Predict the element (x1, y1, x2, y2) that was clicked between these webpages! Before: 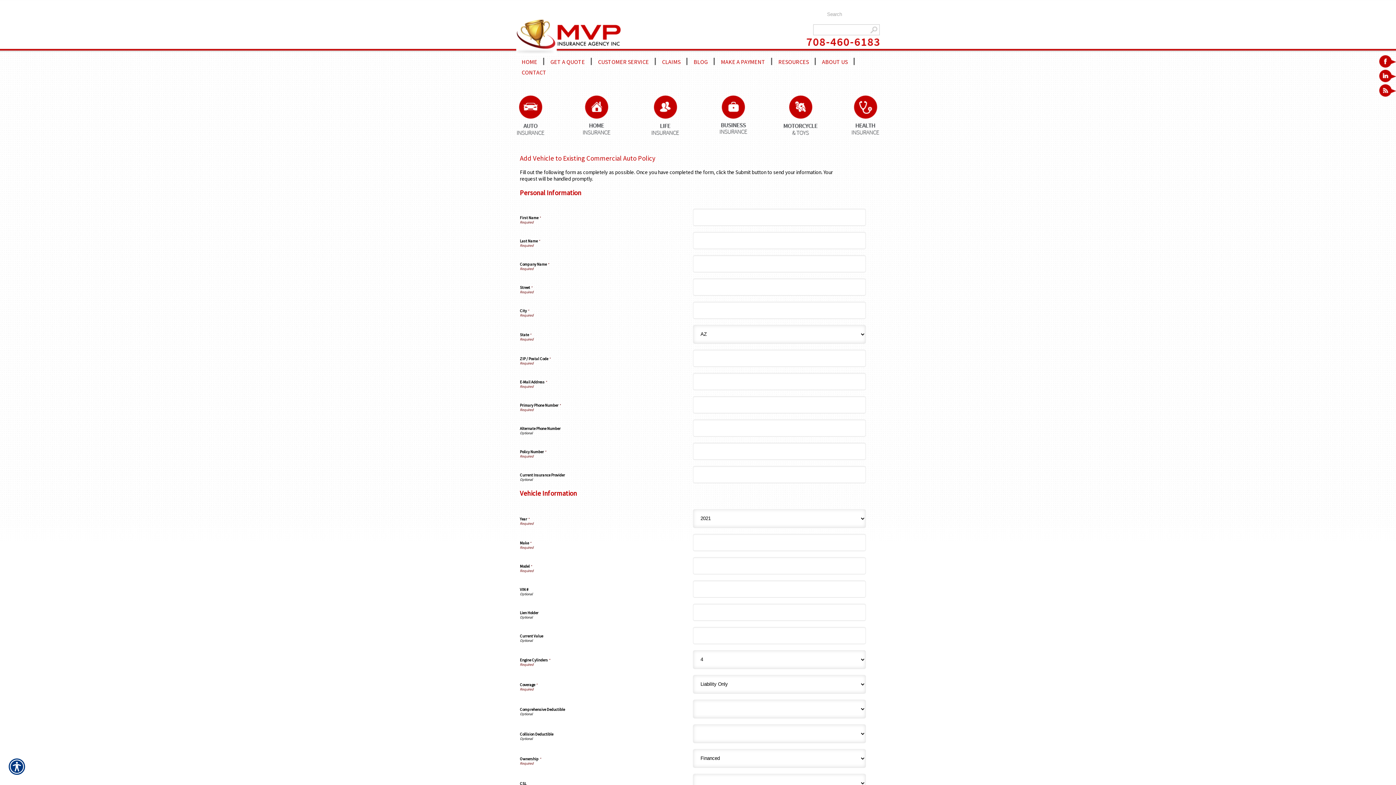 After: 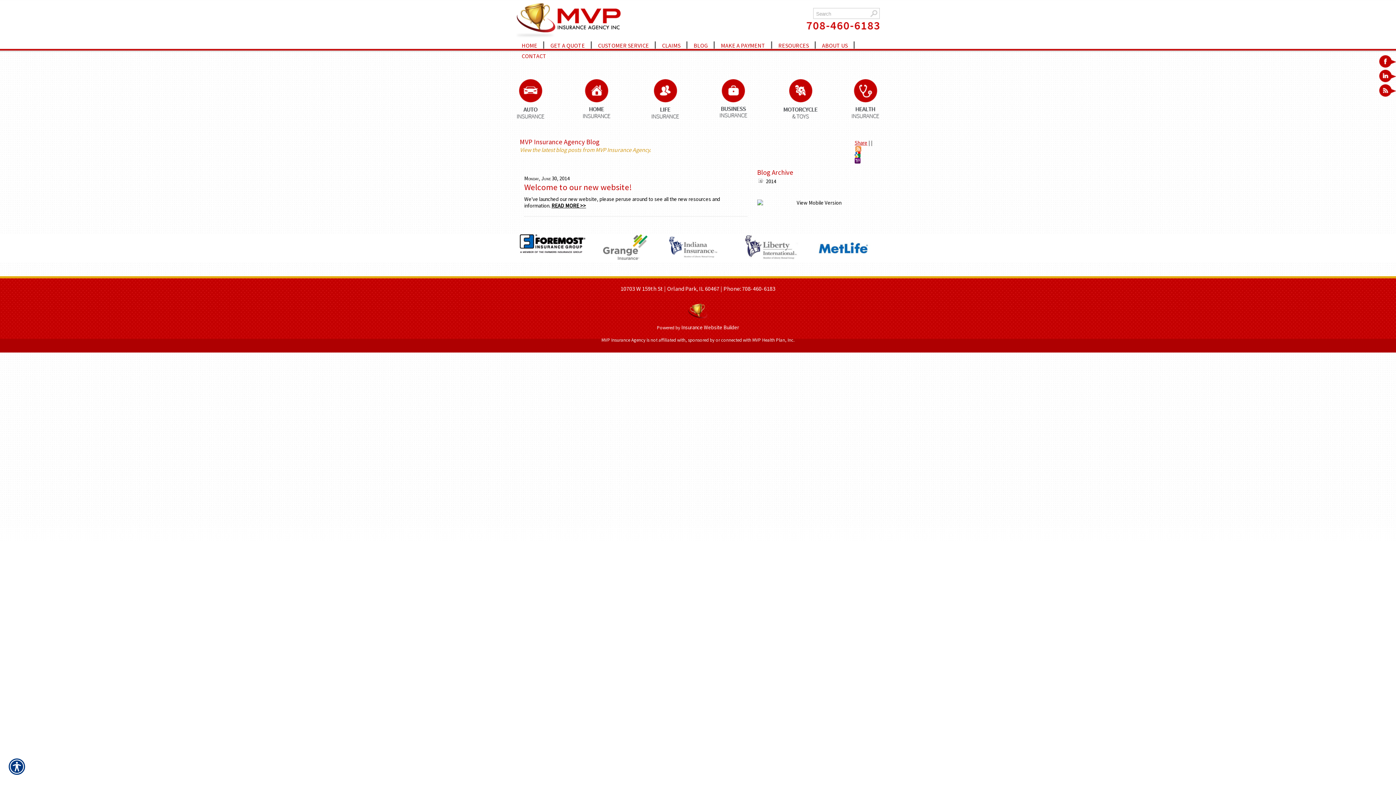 Action: label: BLOG bbox: (688, 56, 713, 66)